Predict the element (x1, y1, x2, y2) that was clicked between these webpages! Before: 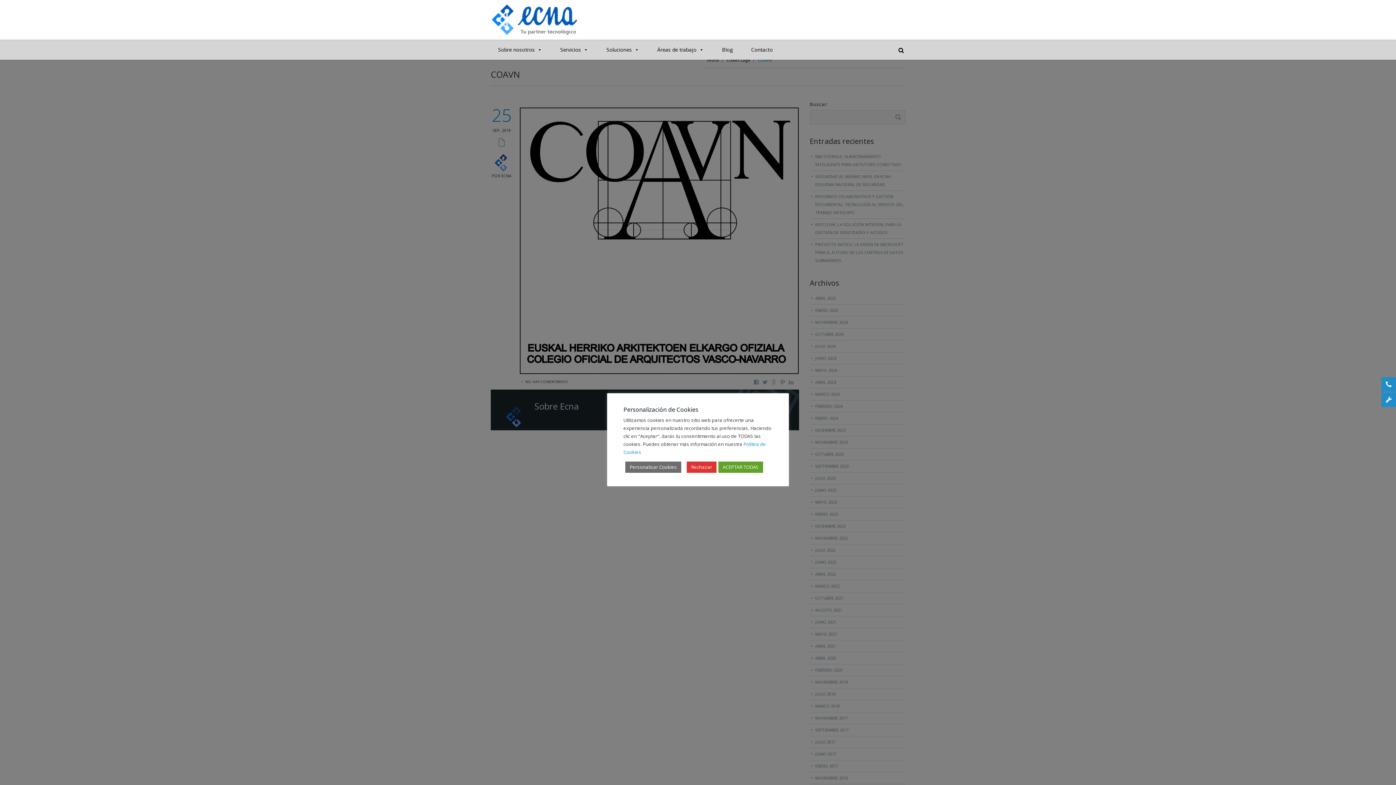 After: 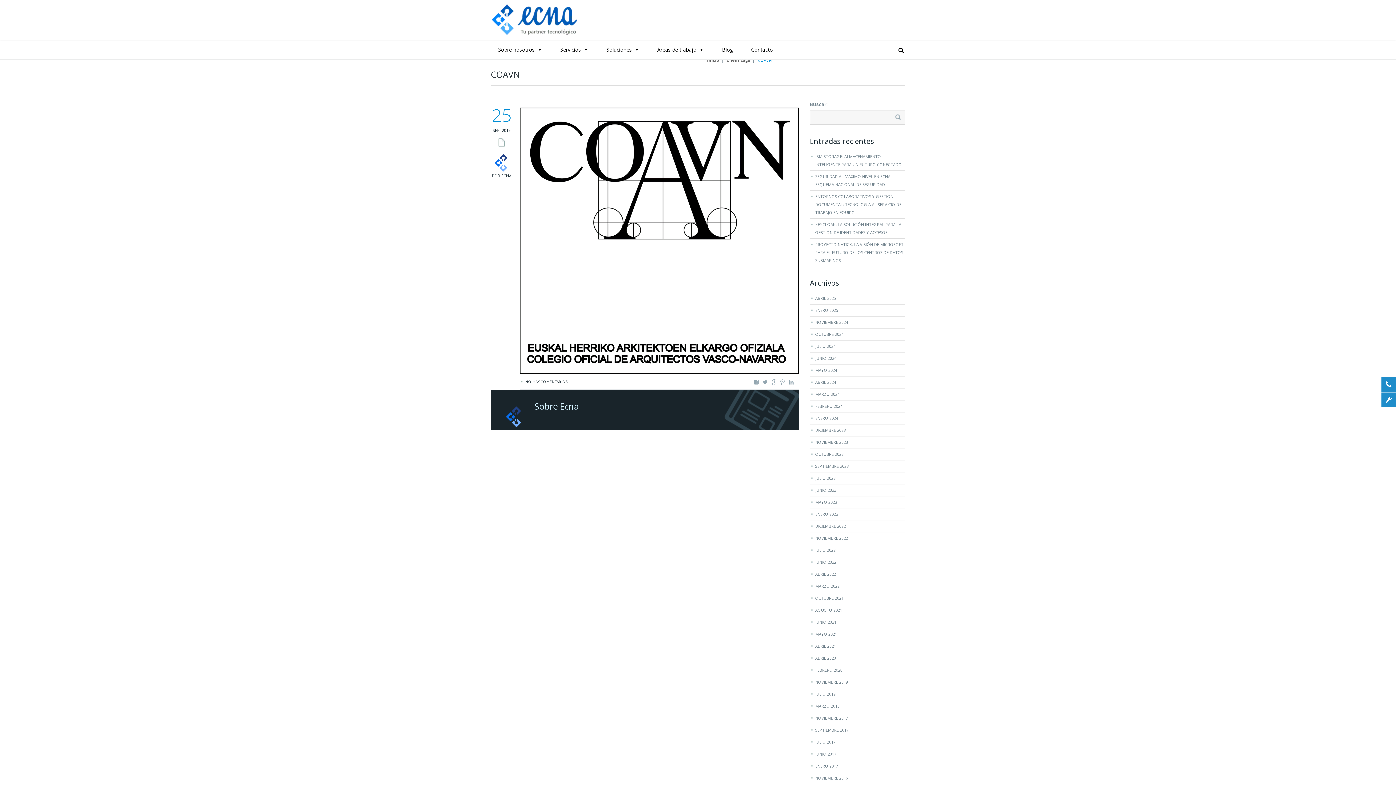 Action: label: ACEPTAR TODAS bbox: (718, 461, 763, 473)